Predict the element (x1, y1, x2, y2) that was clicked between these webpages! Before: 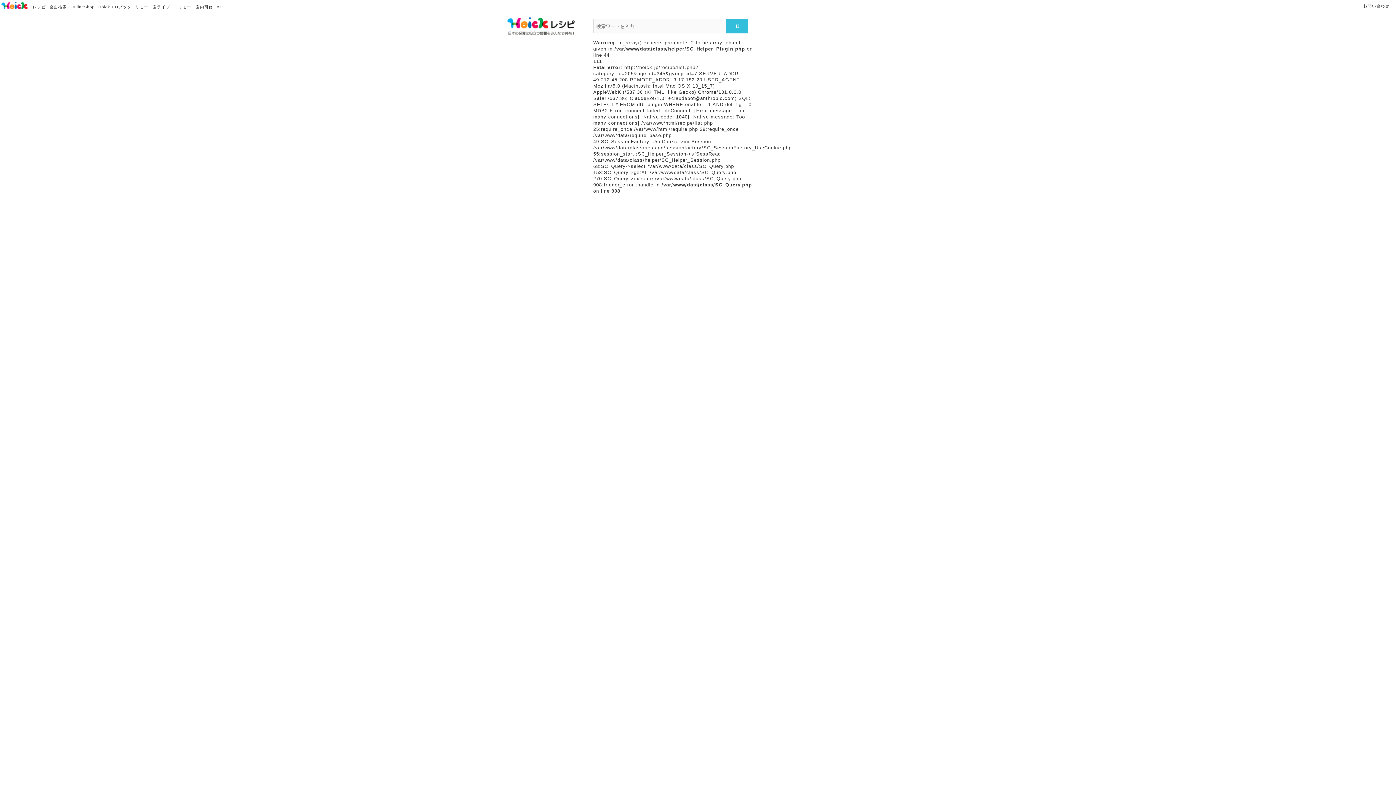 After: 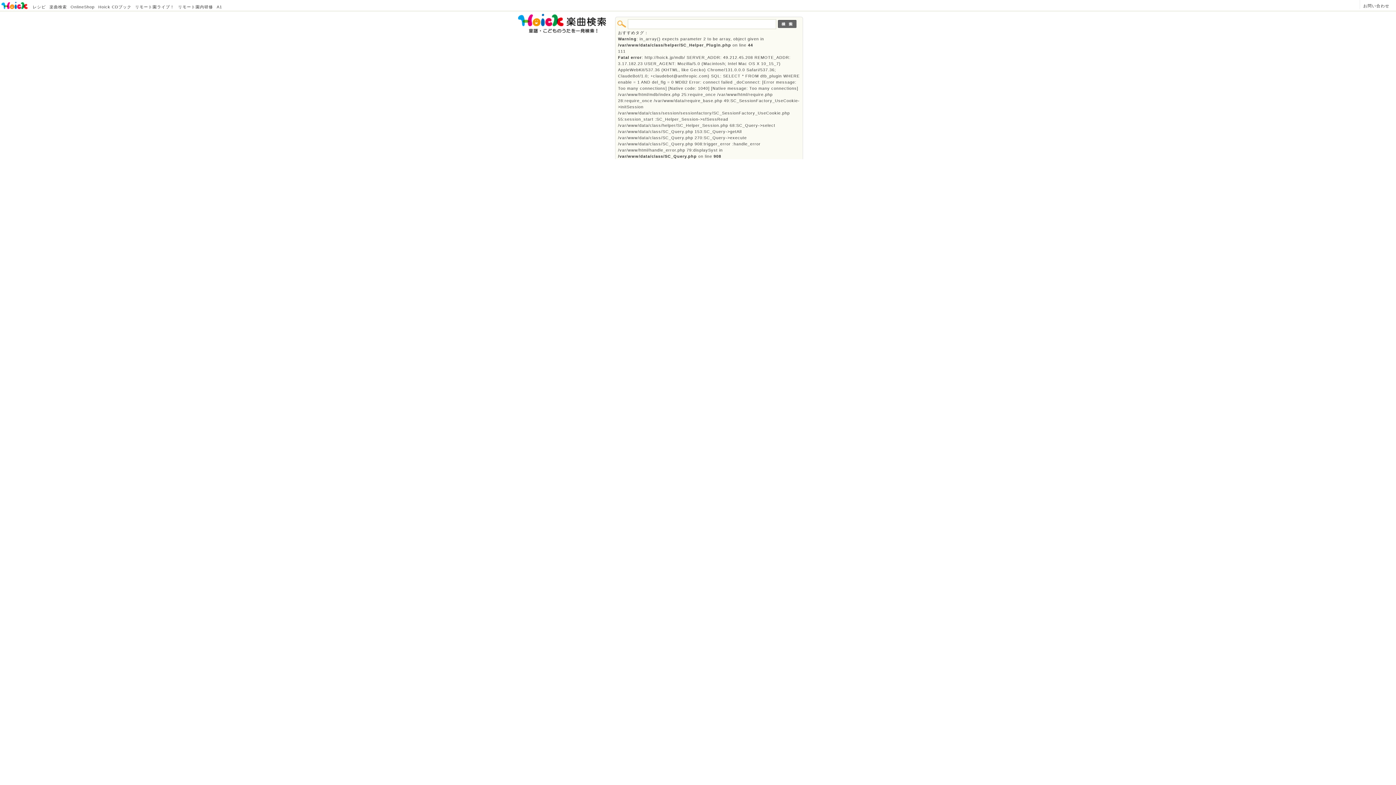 Action: bbox: (49, 4, 66, 9) label: 楽曲検索